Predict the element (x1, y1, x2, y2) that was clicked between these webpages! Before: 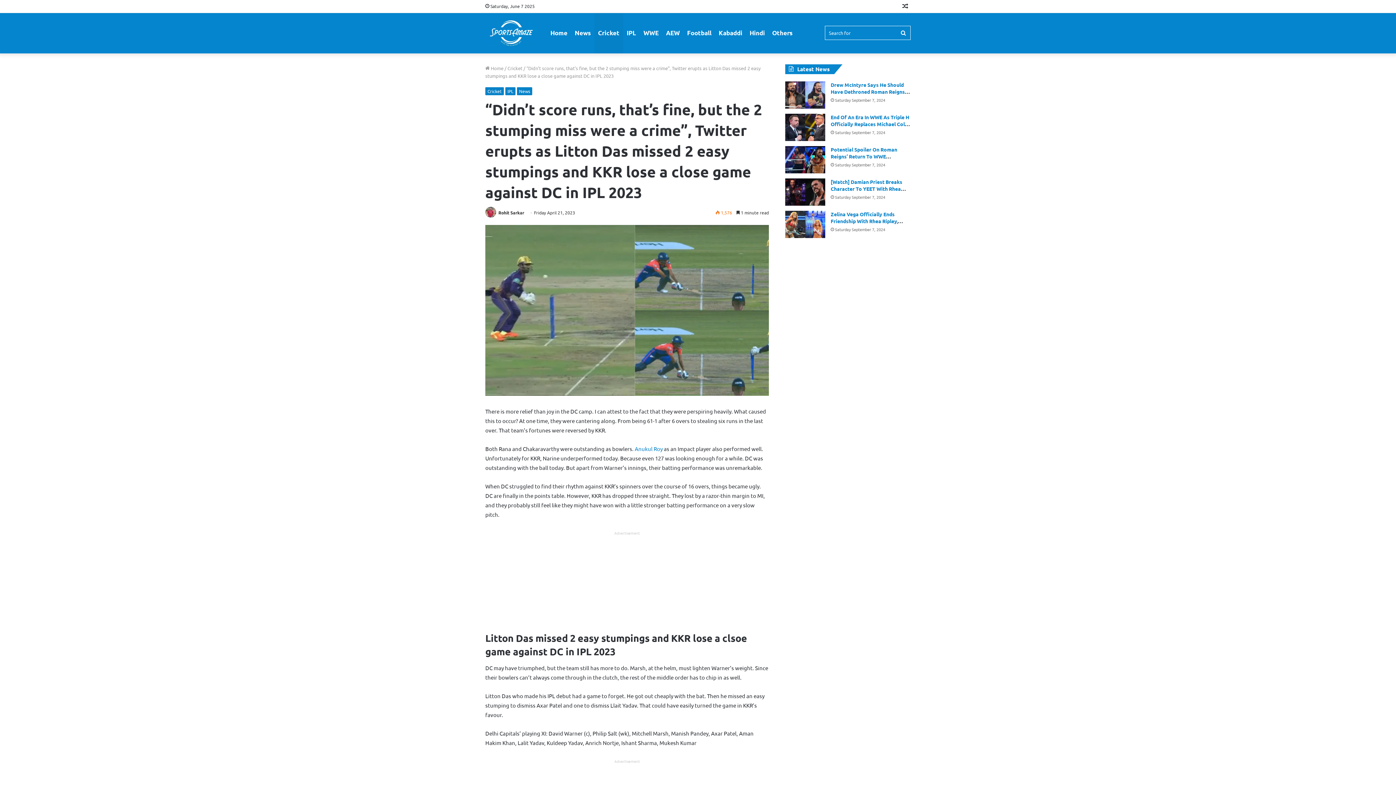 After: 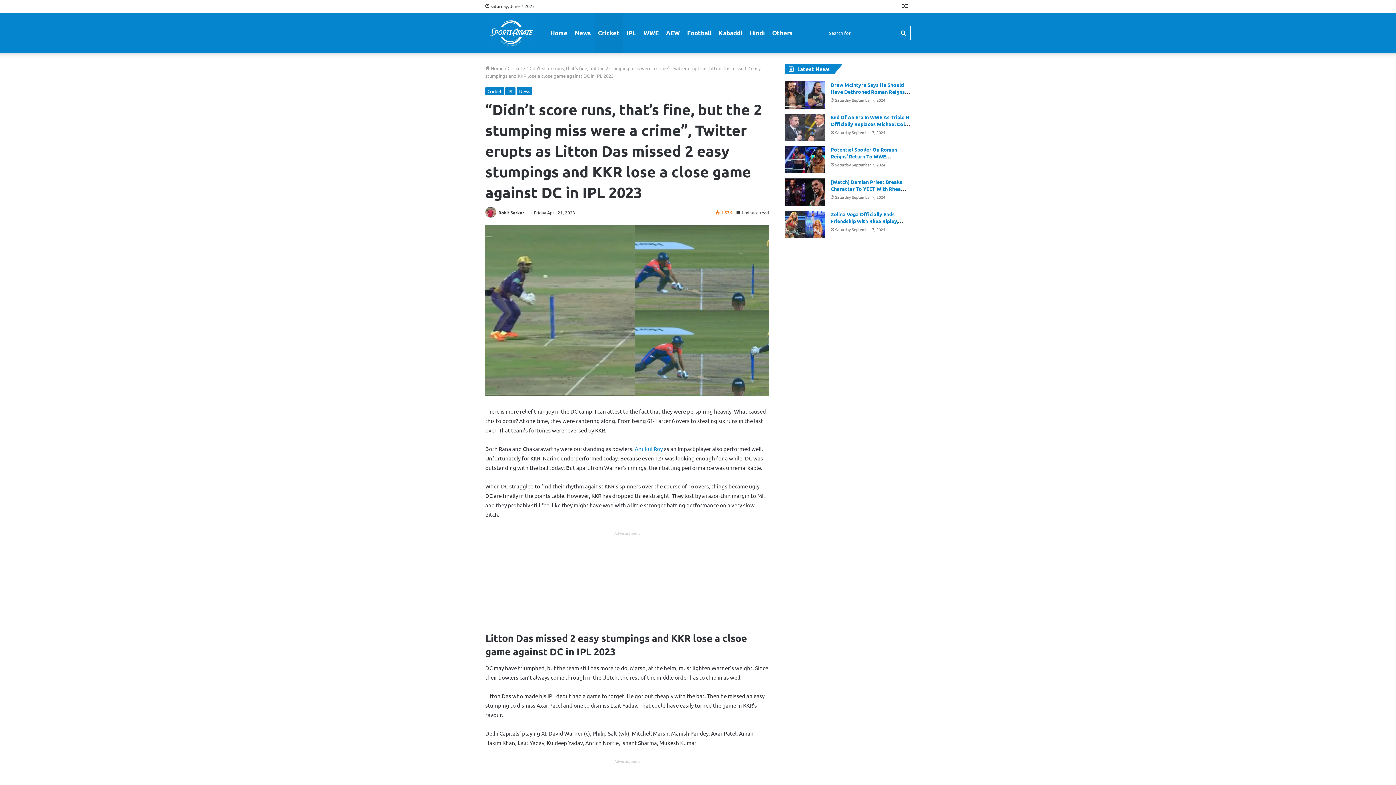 Action: label: End Of An Era In WWE As Triple H Officially Replaces Michael Cole On RAW bbox: (785, 113, 825, 141)